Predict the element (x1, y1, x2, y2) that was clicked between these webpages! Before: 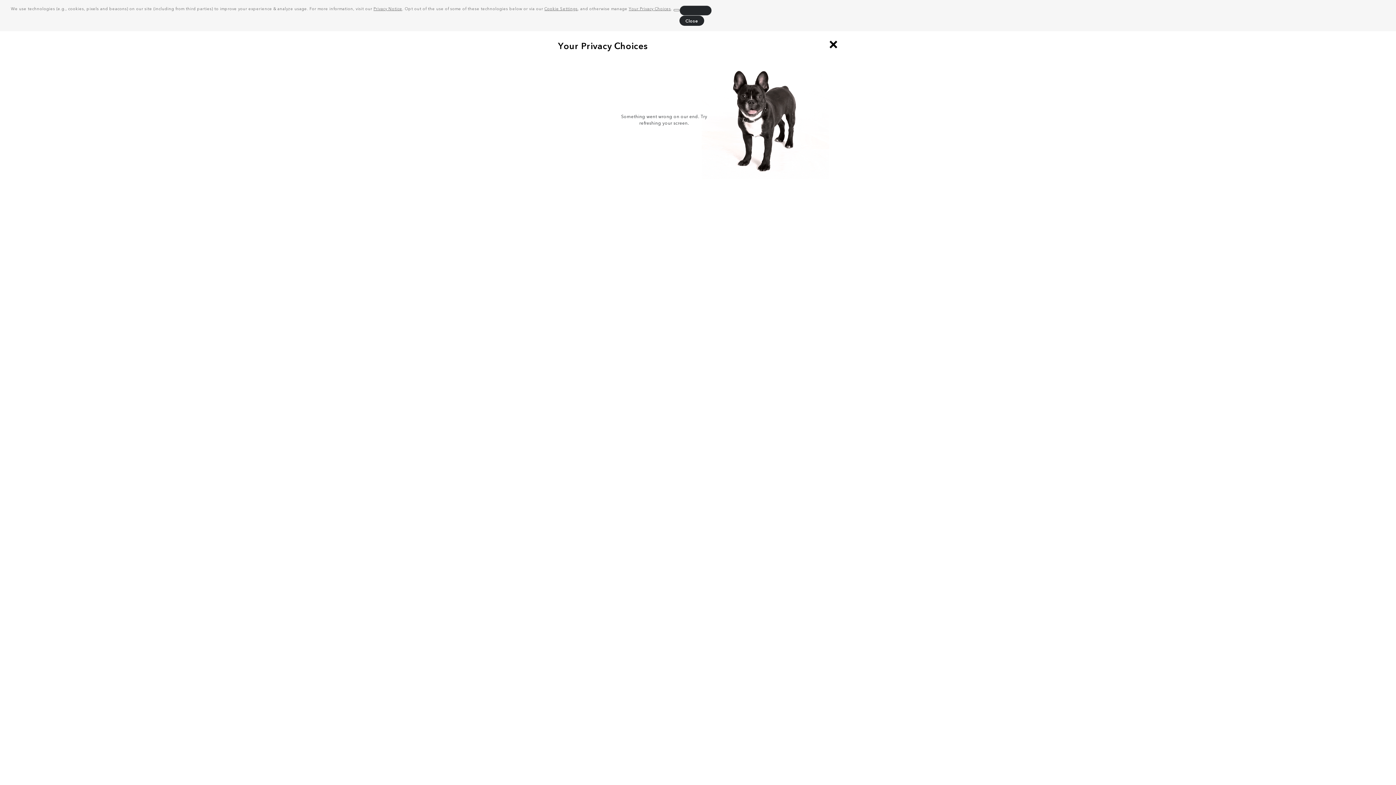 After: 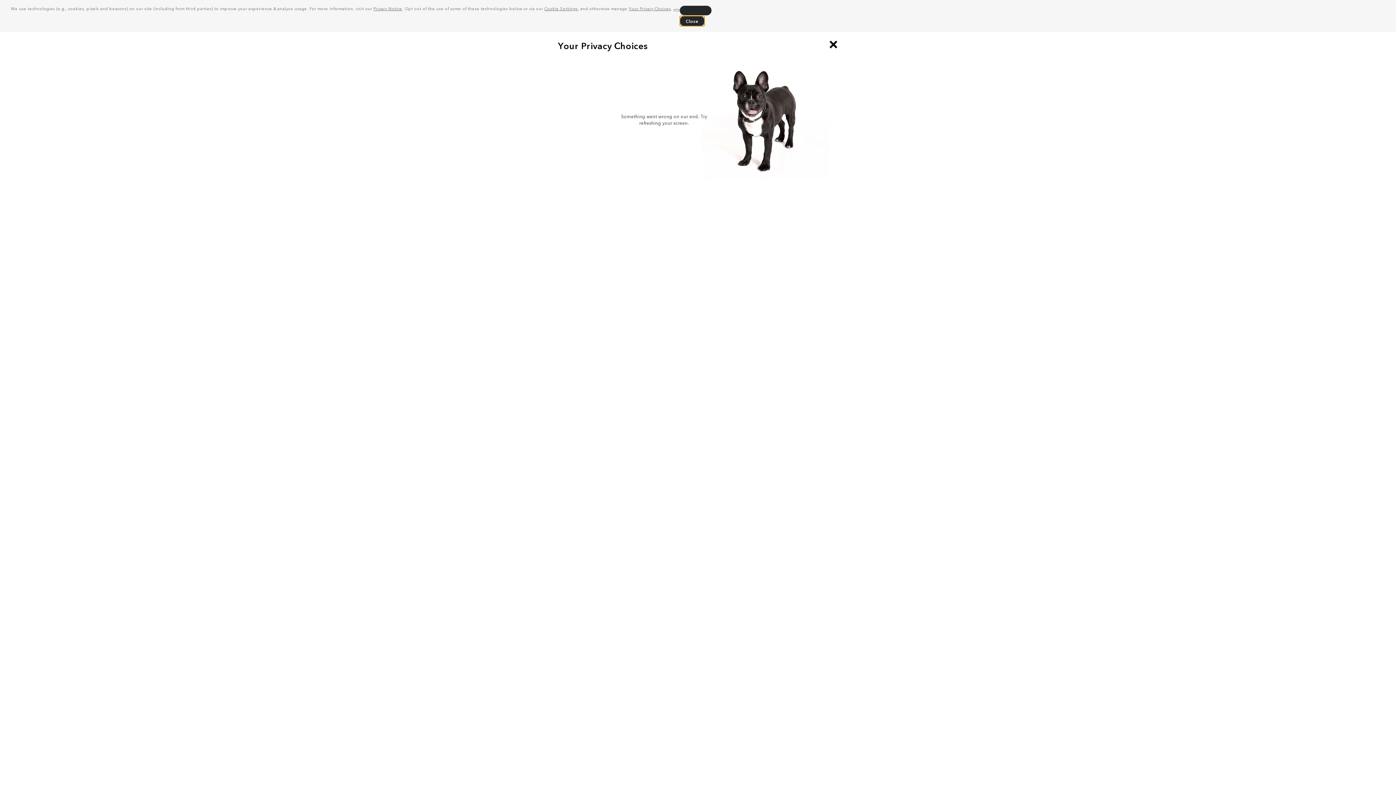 Action: bbox: (679, 15, 704, 25) label: dismiss cookie message